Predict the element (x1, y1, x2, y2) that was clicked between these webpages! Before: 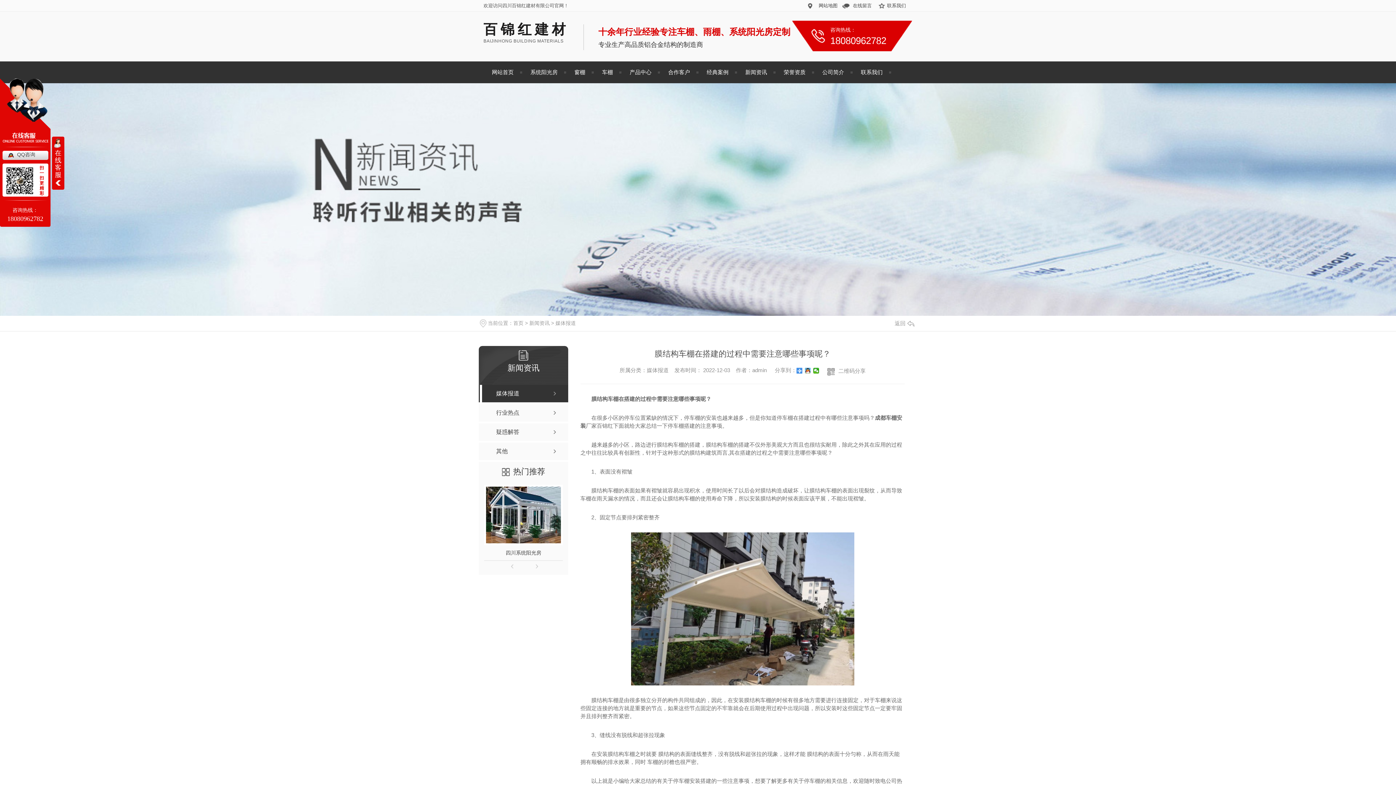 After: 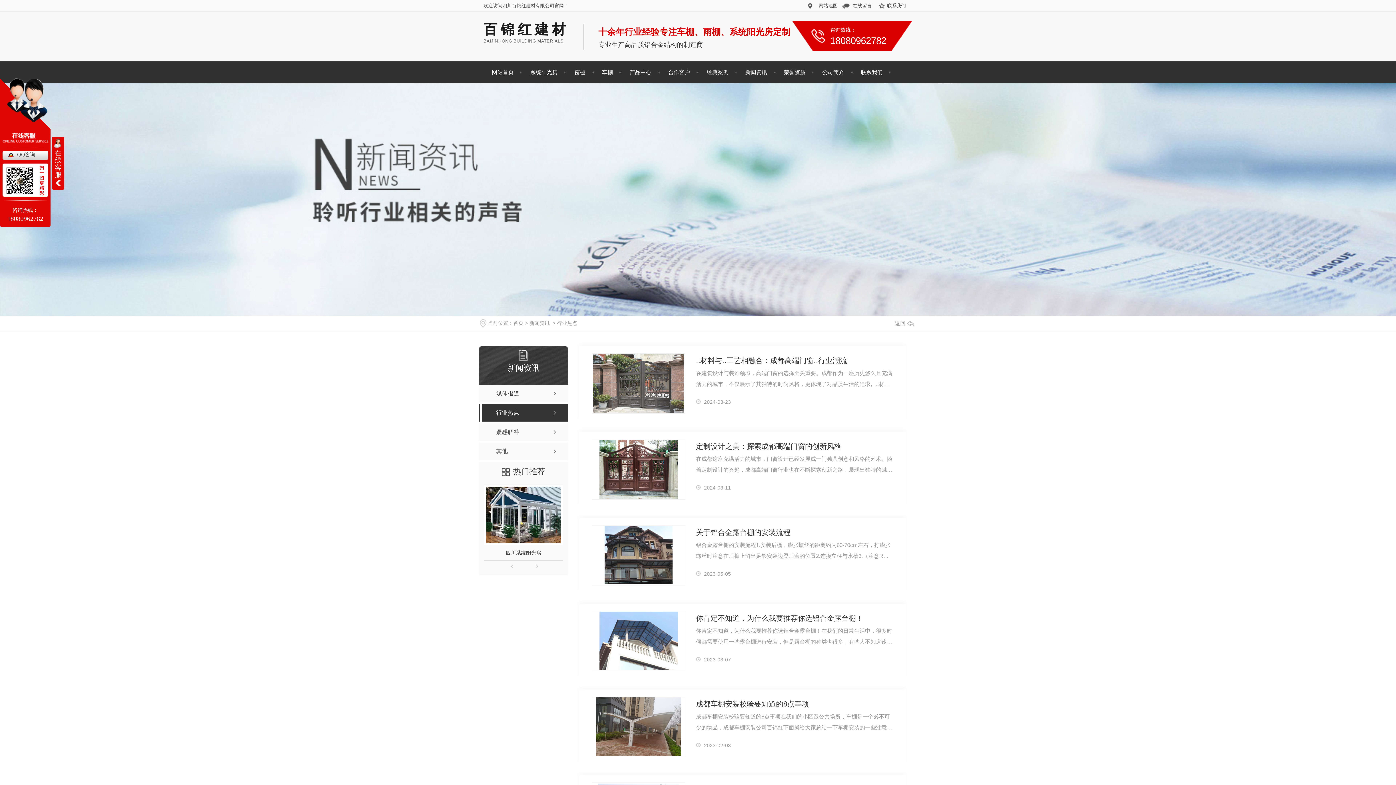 Action: label: 行业热点 bbox: (478, 404, 568, 421)